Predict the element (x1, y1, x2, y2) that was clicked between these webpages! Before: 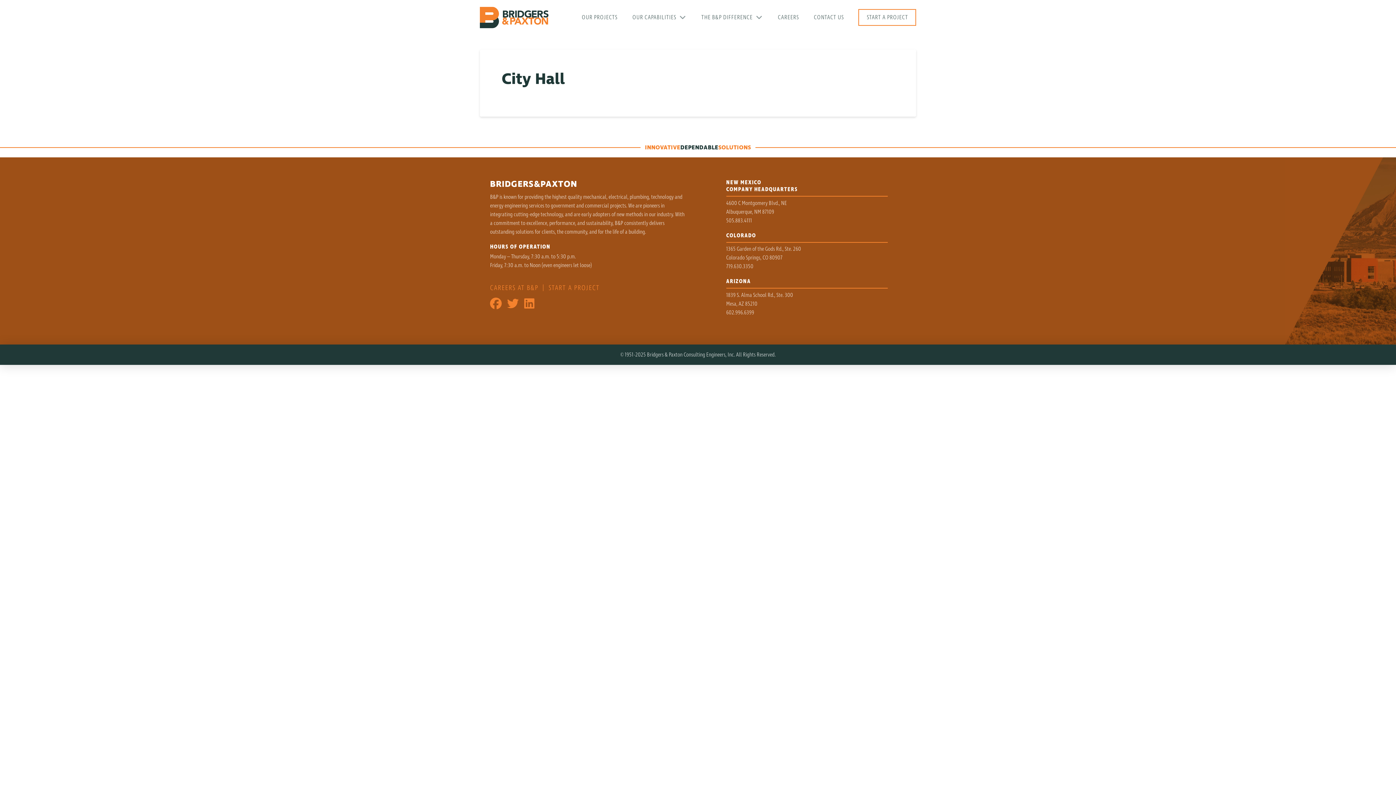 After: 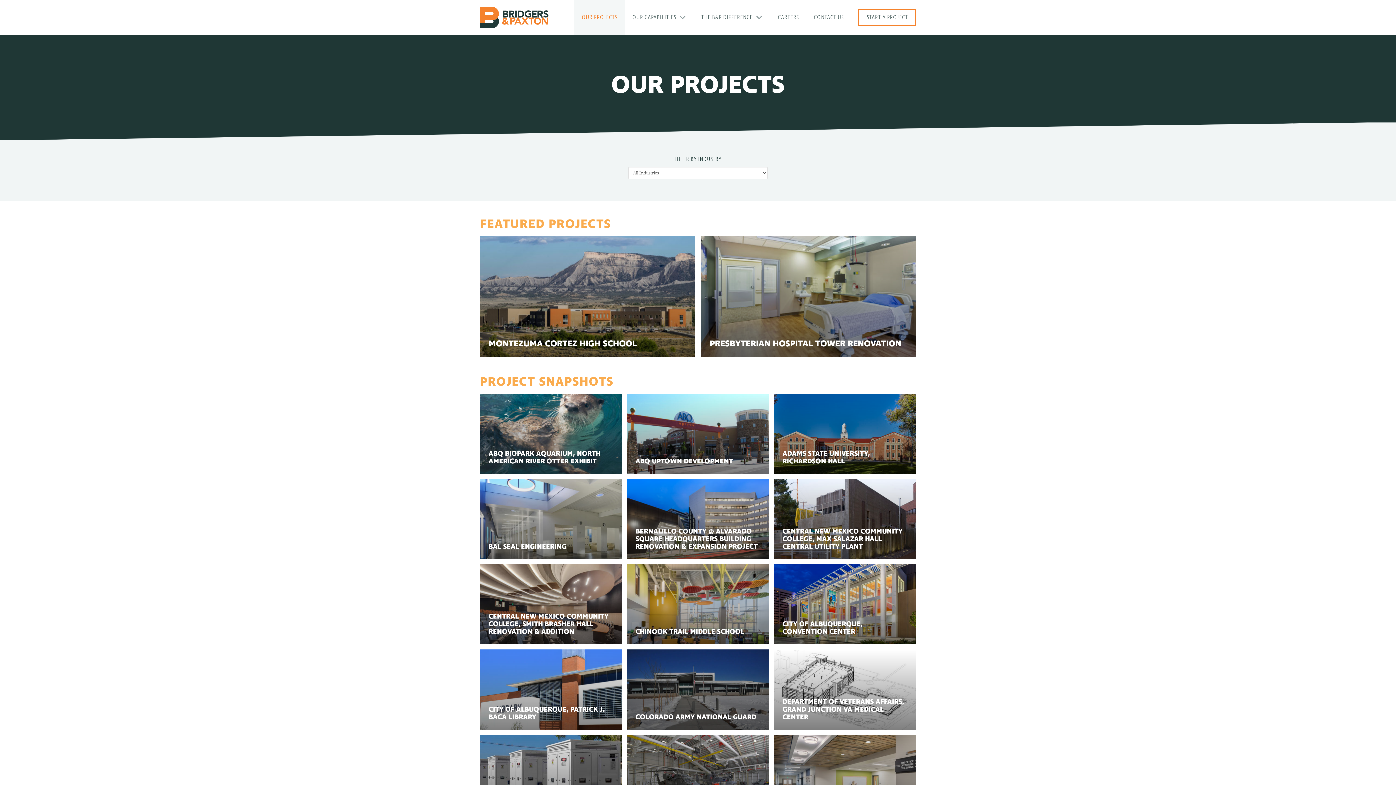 Action: label: OUR PROJECTS bbox: (574, 0, 624, 34)